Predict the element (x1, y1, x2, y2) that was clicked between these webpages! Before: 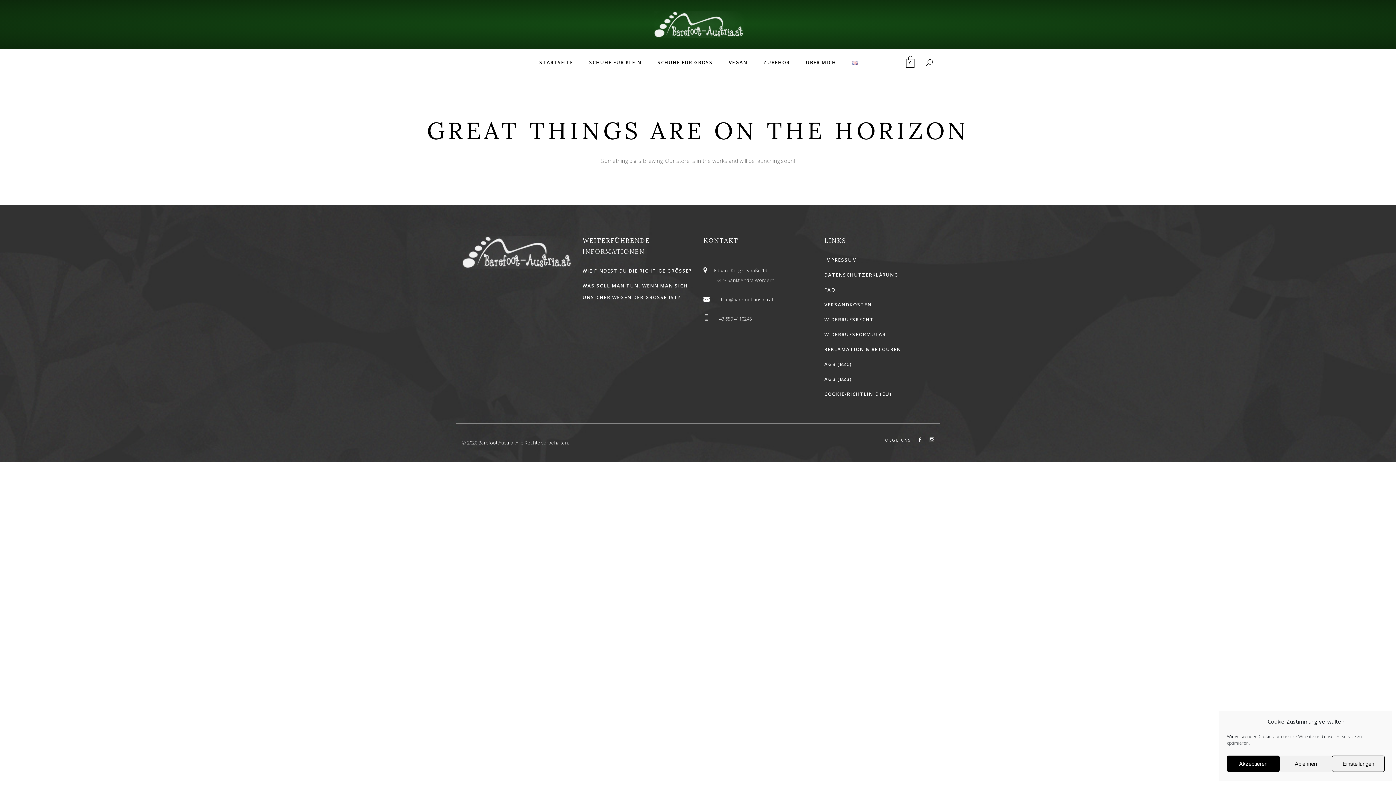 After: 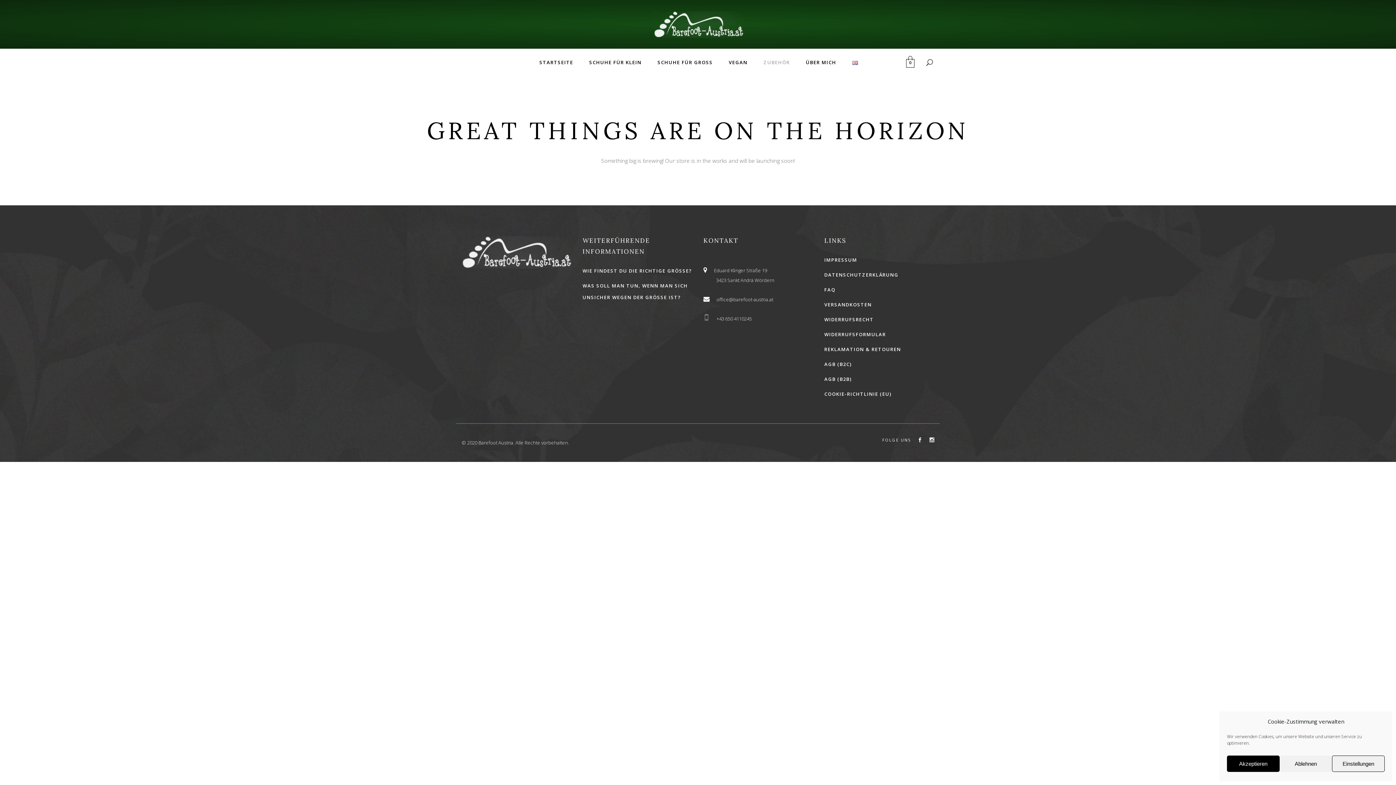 Action: bbox: (755, 48, 798, 76) label: ZUBEHÖR